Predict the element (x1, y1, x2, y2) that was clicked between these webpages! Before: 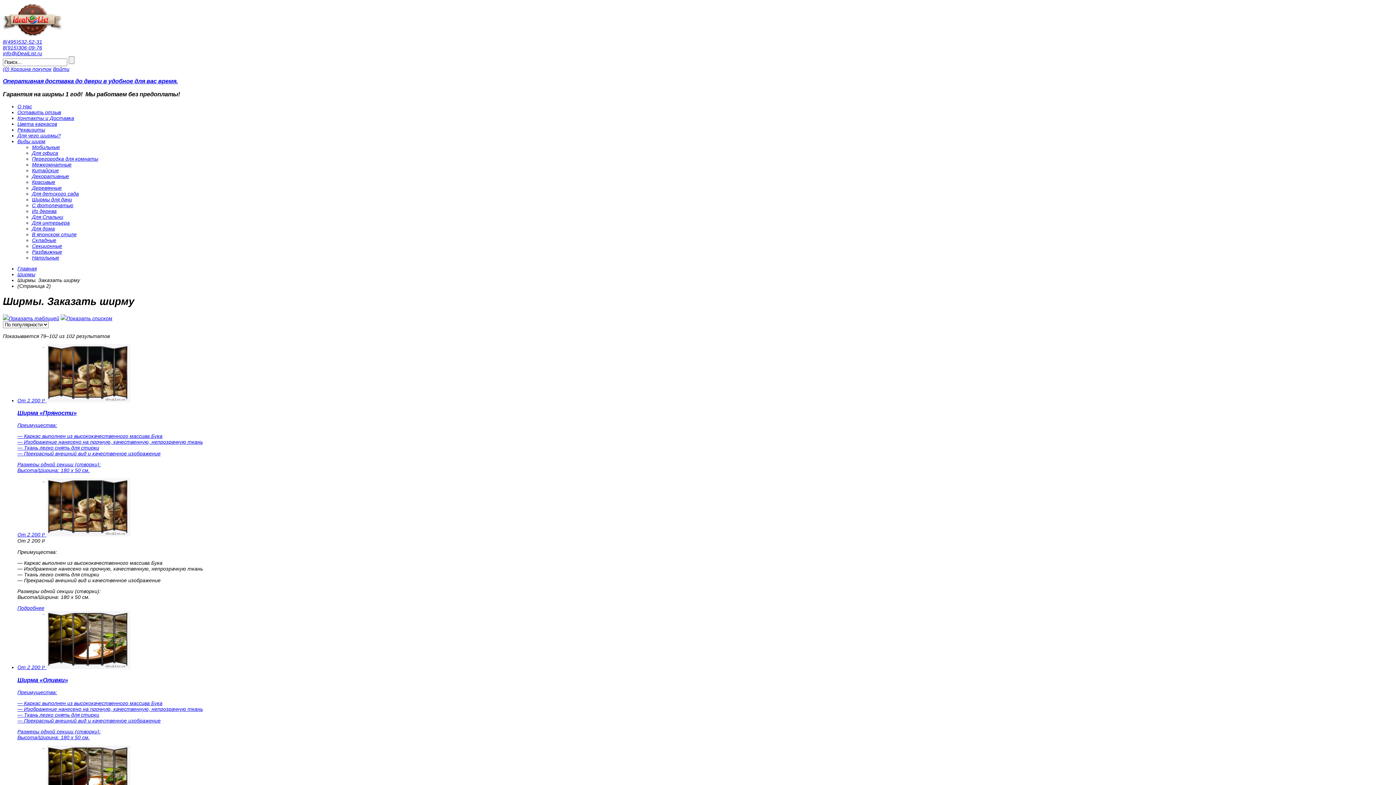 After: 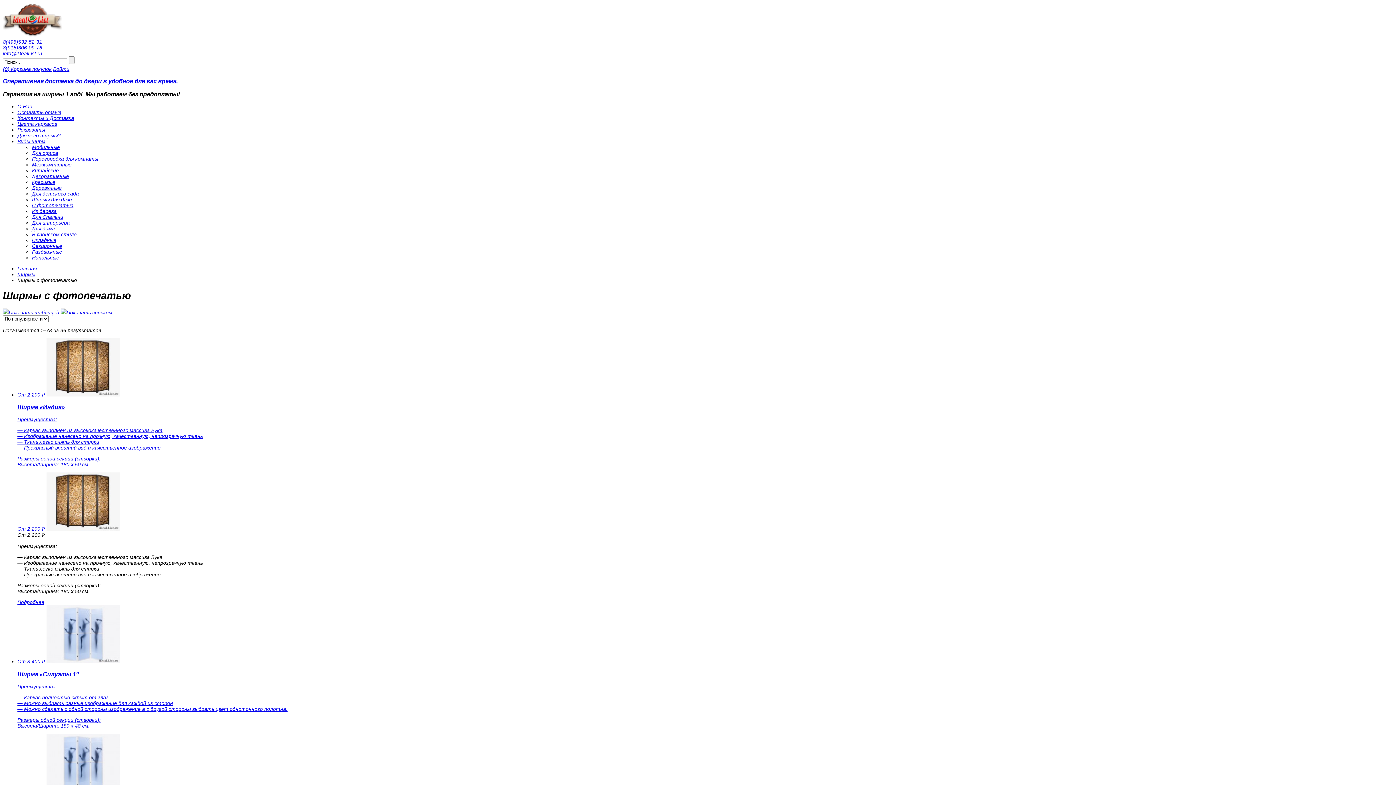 Action: label: С фотопечатью bbox: (32, 202, 73, 208)